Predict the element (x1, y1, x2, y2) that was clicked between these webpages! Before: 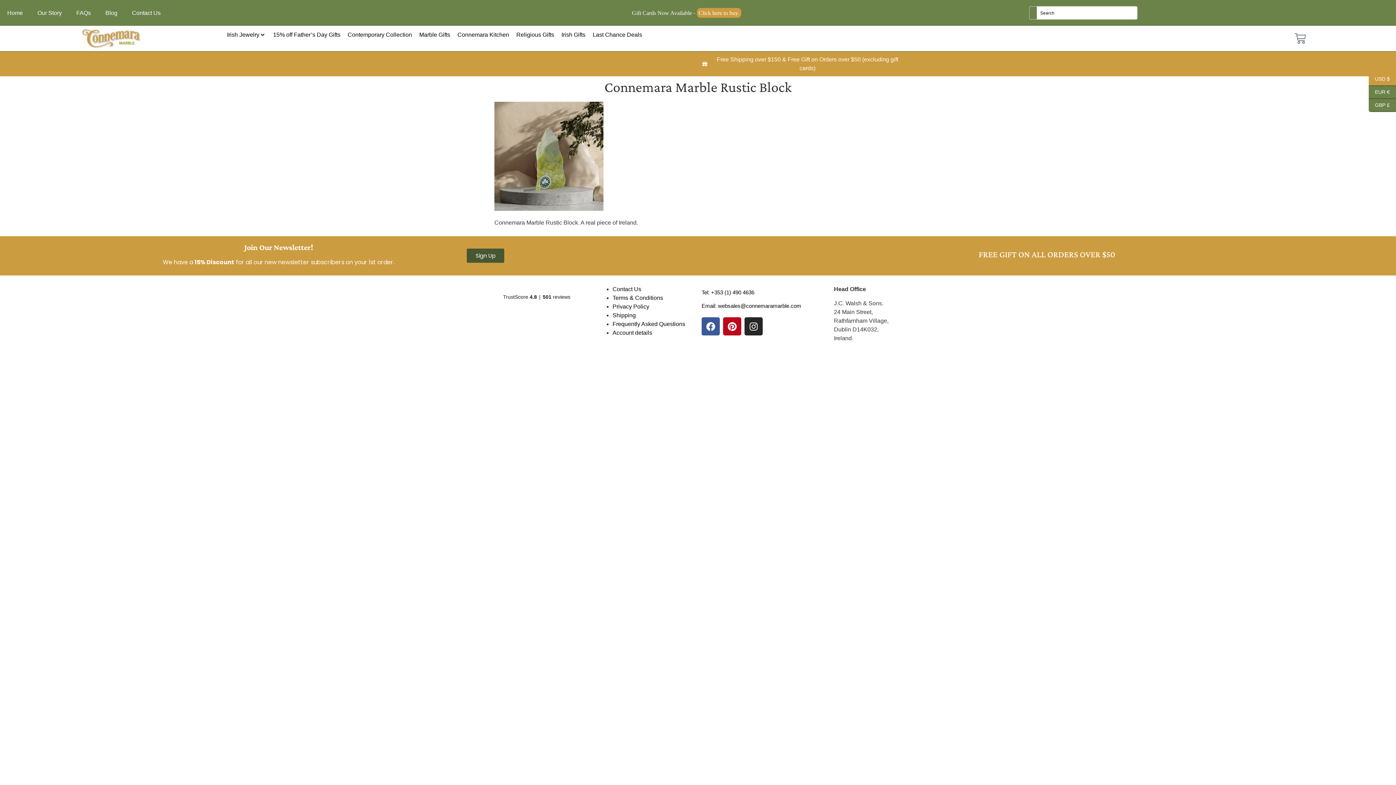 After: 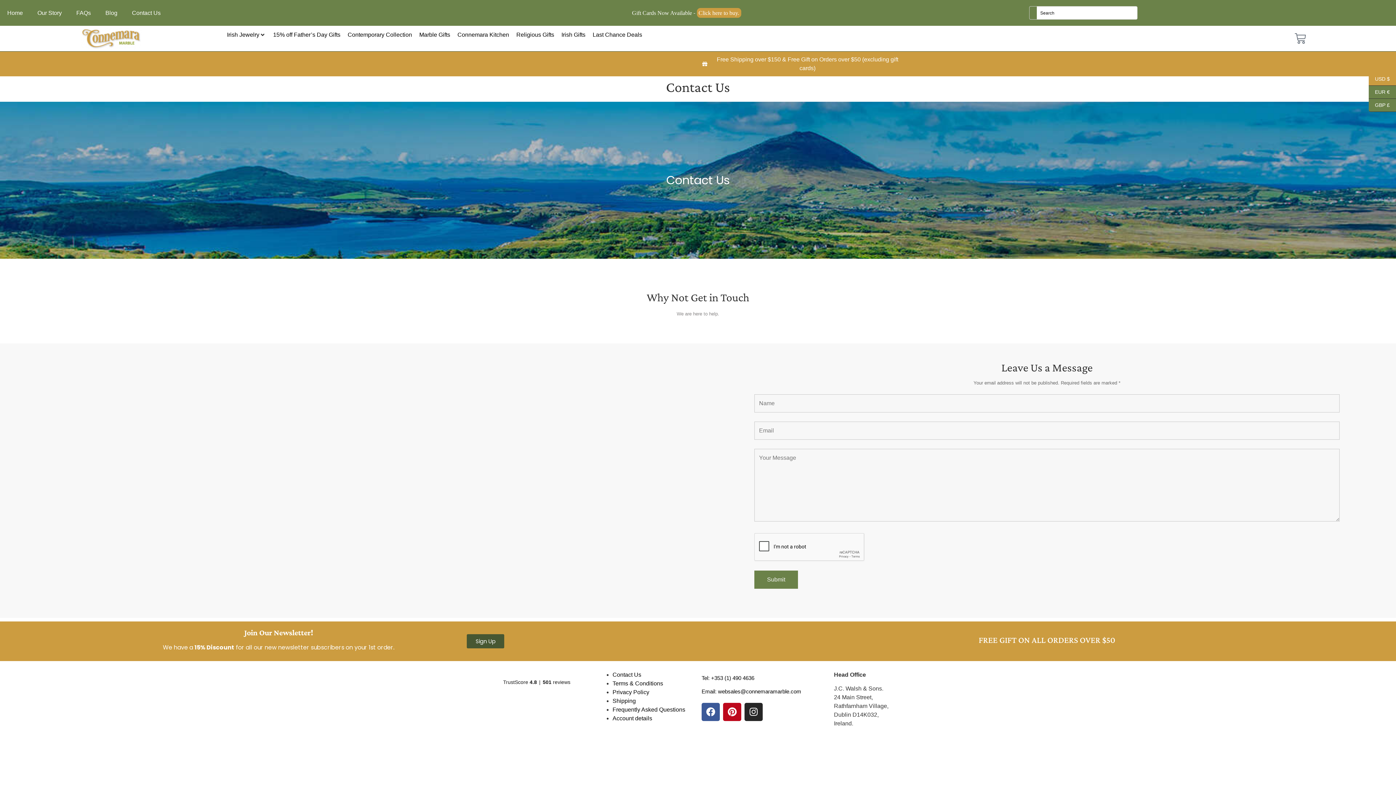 Action: label: Contact Us bbox: (124, 4, 168, 21)